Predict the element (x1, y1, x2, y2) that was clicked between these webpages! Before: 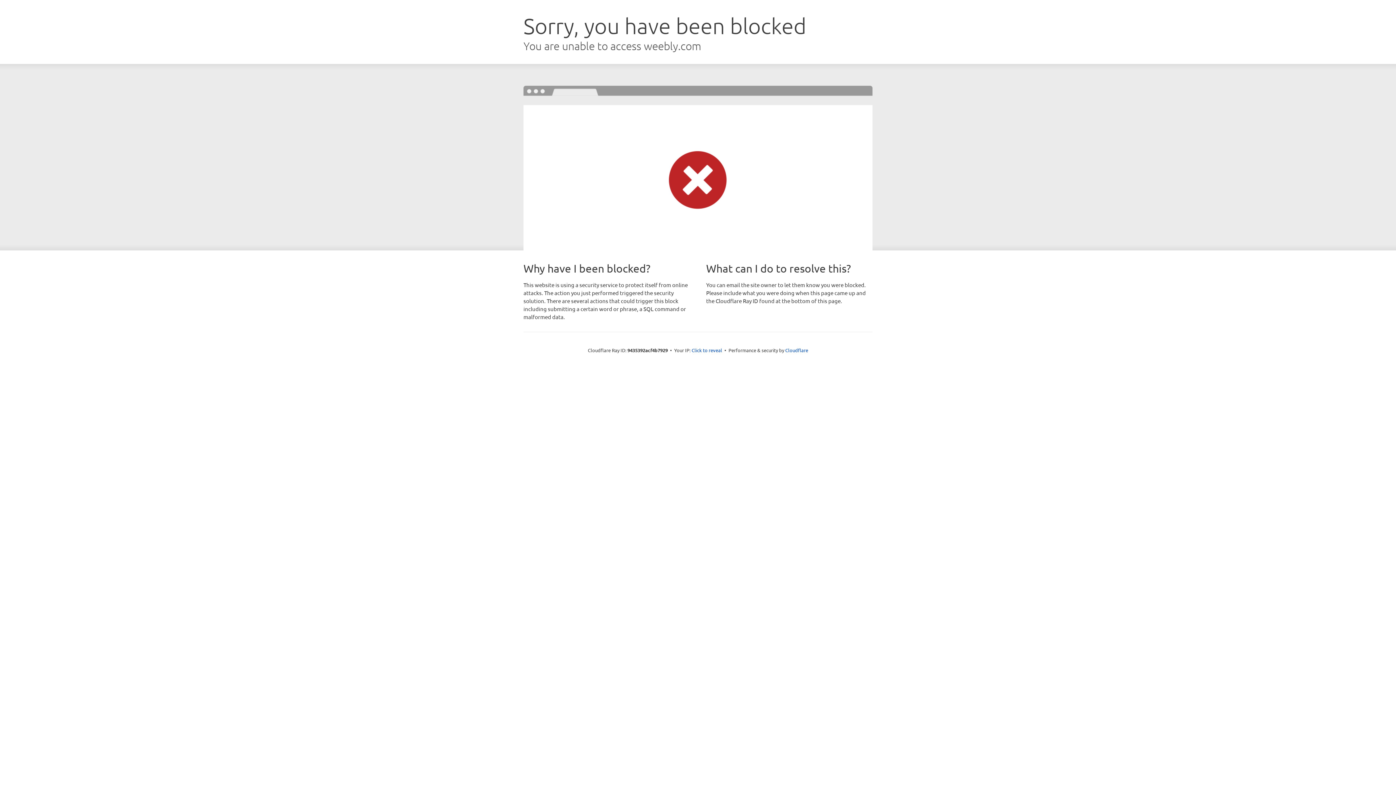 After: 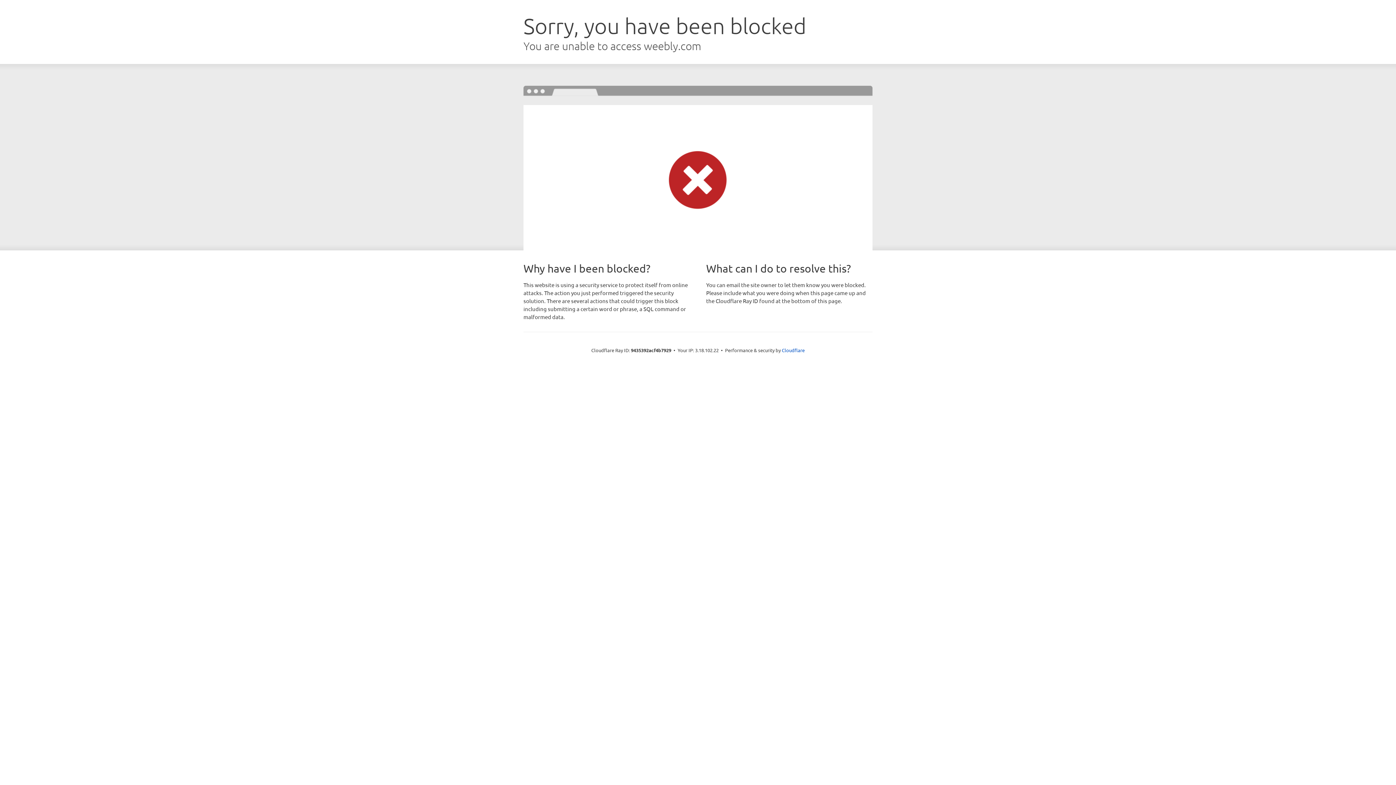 Action: bbox: (691, 346, 722, 353) label: Click to reveal